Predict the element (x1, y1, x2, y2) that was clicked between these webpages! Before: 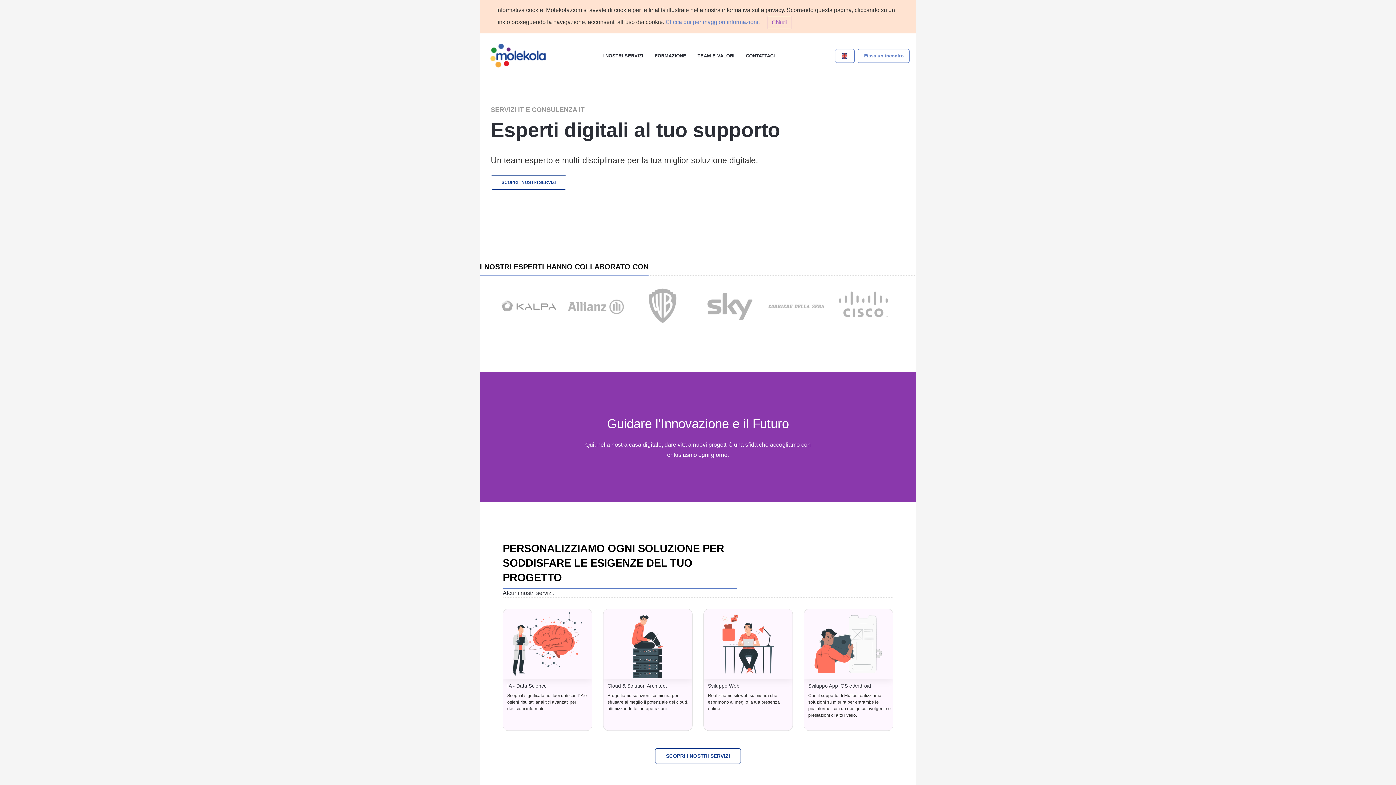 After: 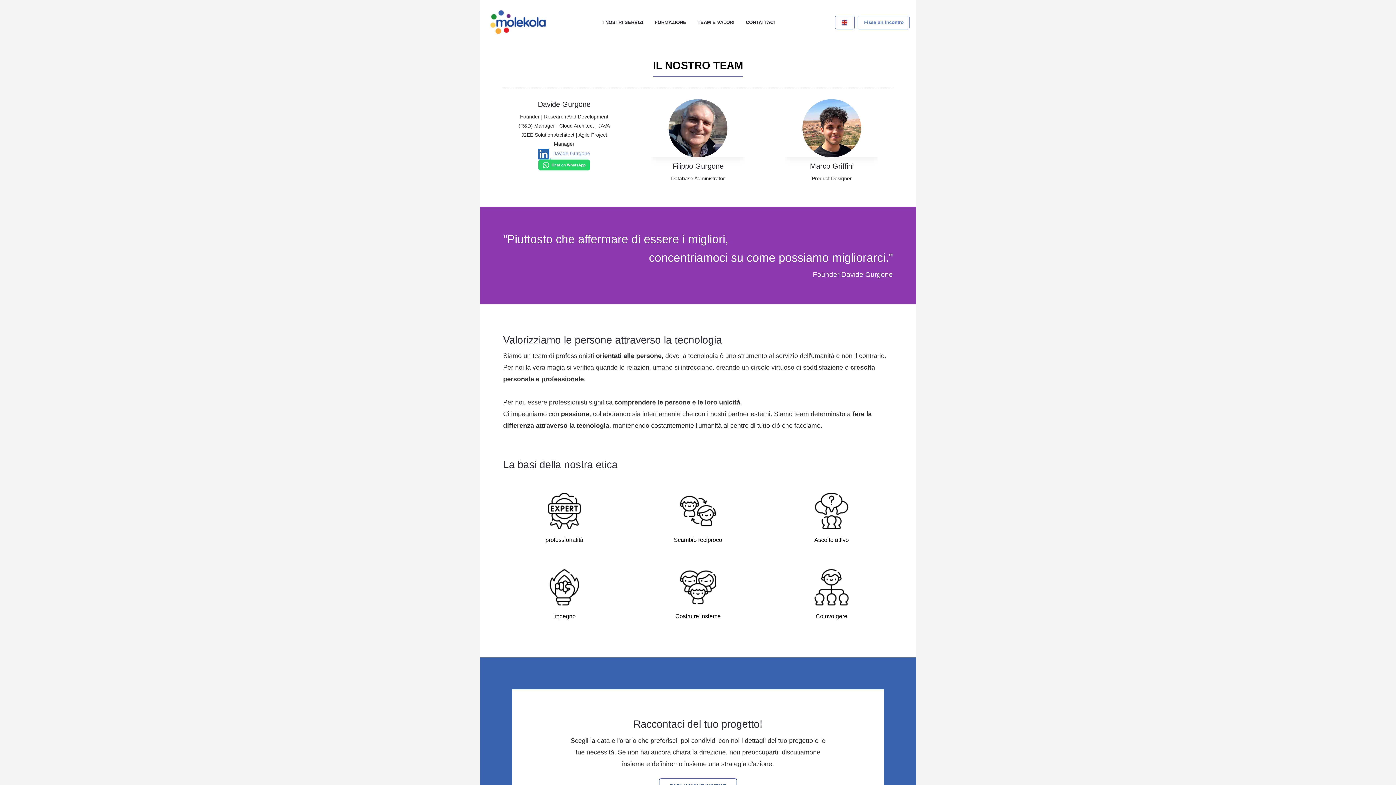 Action: bbox: (17, 56, 55, 62) label: Team e Valori